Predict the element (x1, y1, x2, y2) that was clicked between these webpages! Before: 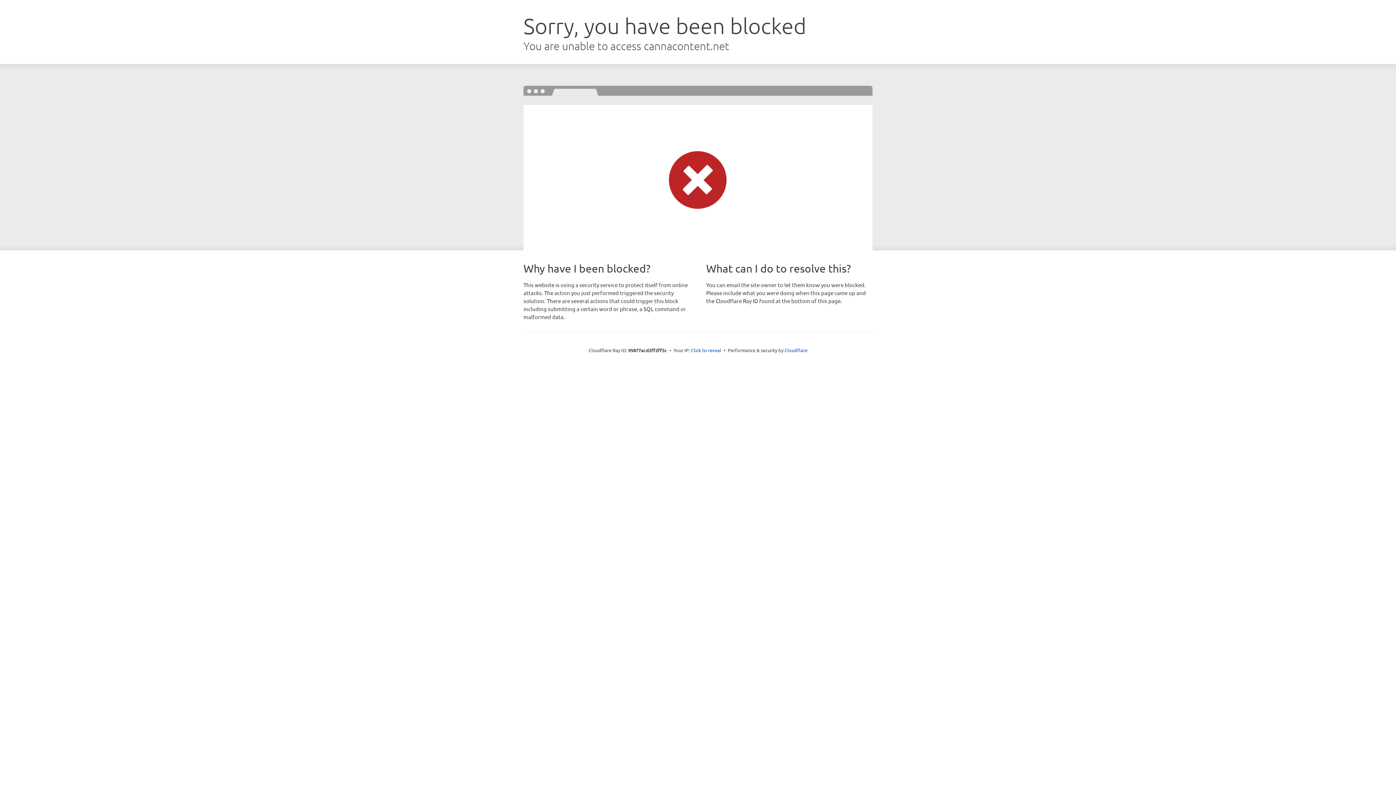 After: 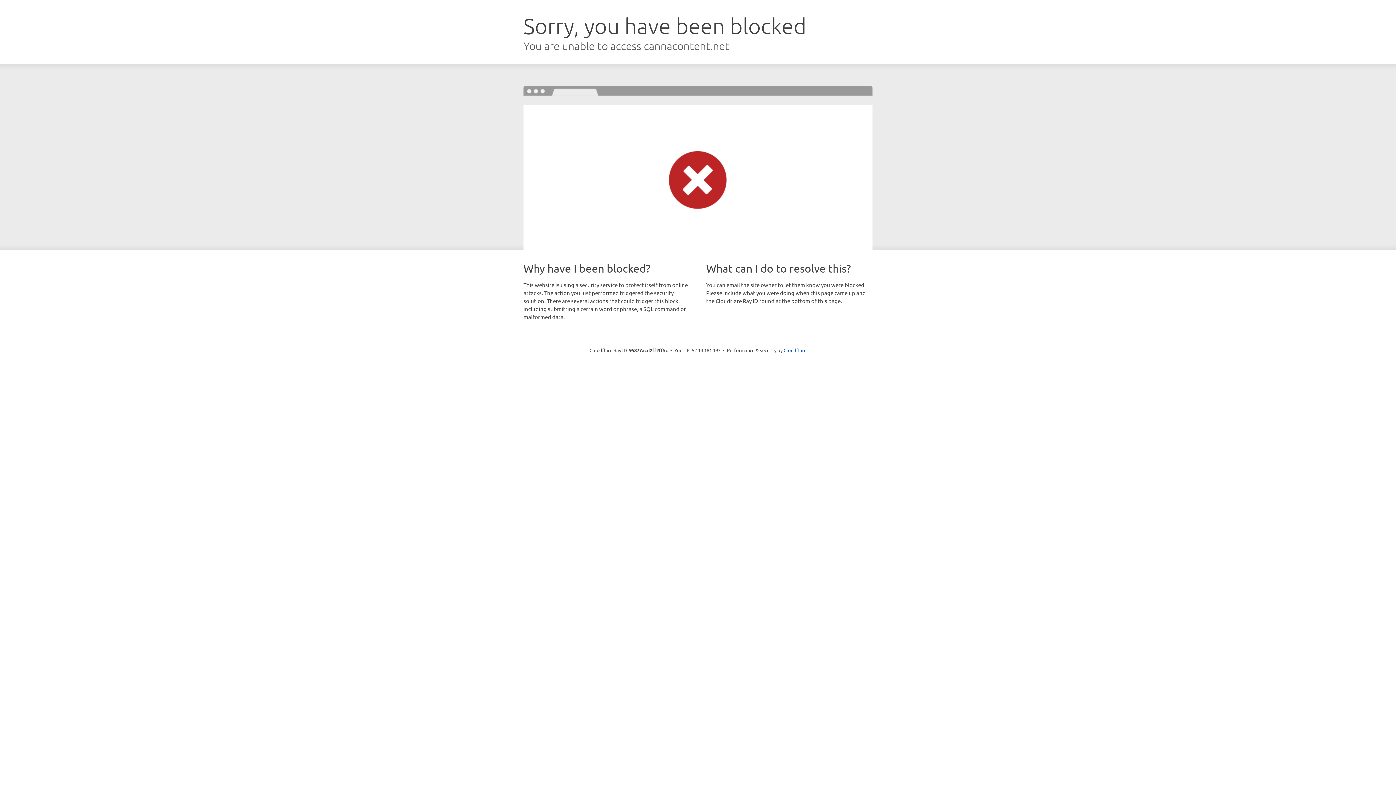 Action: bbox: (691, 346, 721, 353) label: Click to reveal